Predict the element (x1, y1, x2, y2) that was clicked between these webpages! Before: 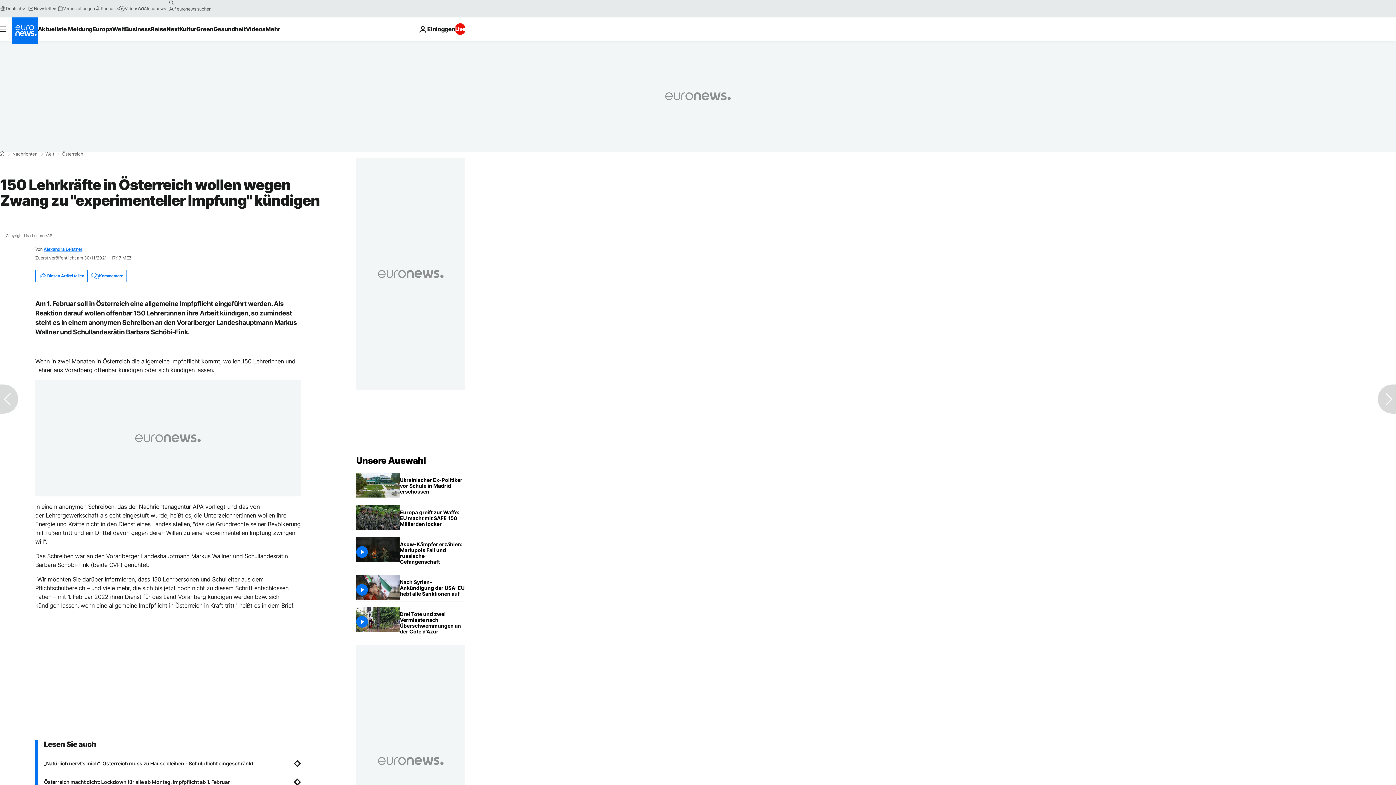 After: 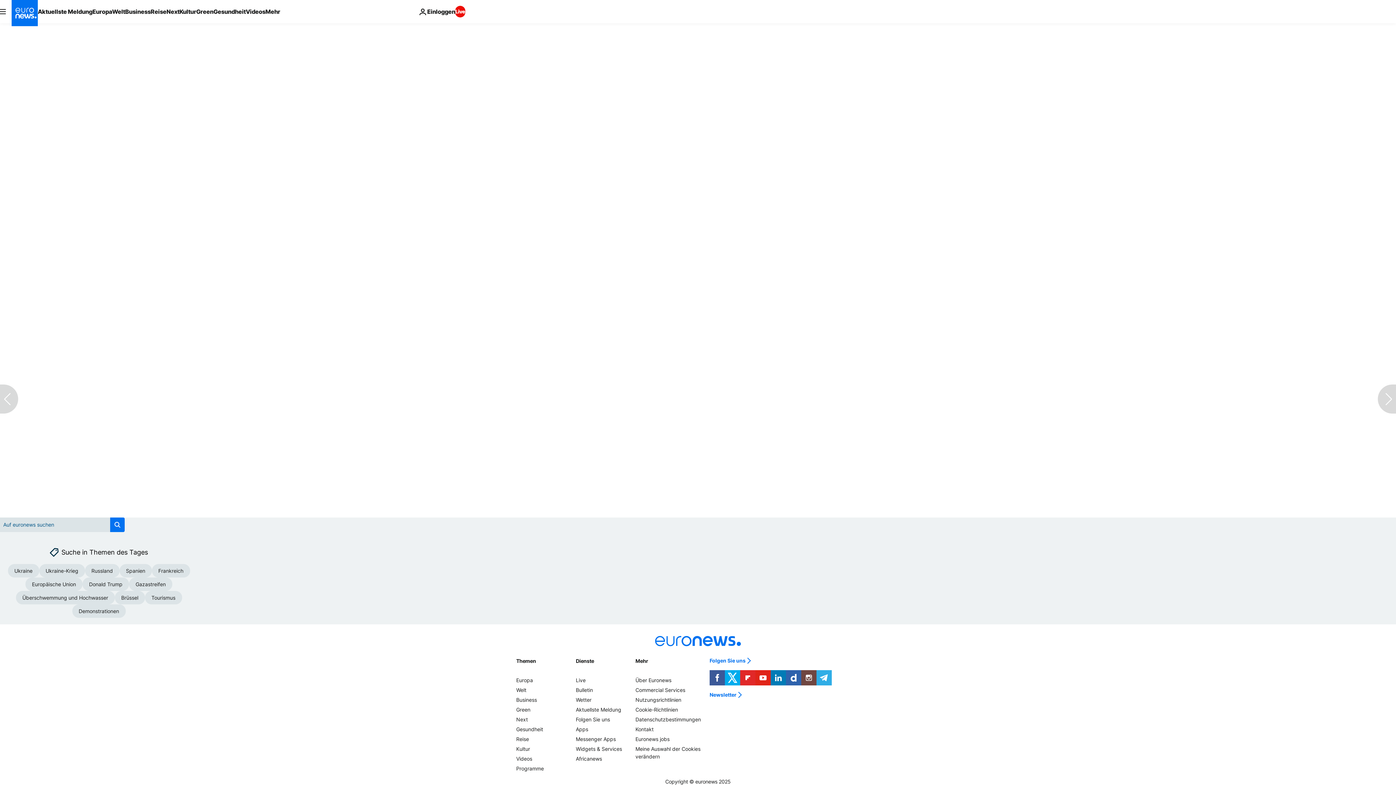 Action: label: Kommentare bbox: (87, 270, 126, 281)